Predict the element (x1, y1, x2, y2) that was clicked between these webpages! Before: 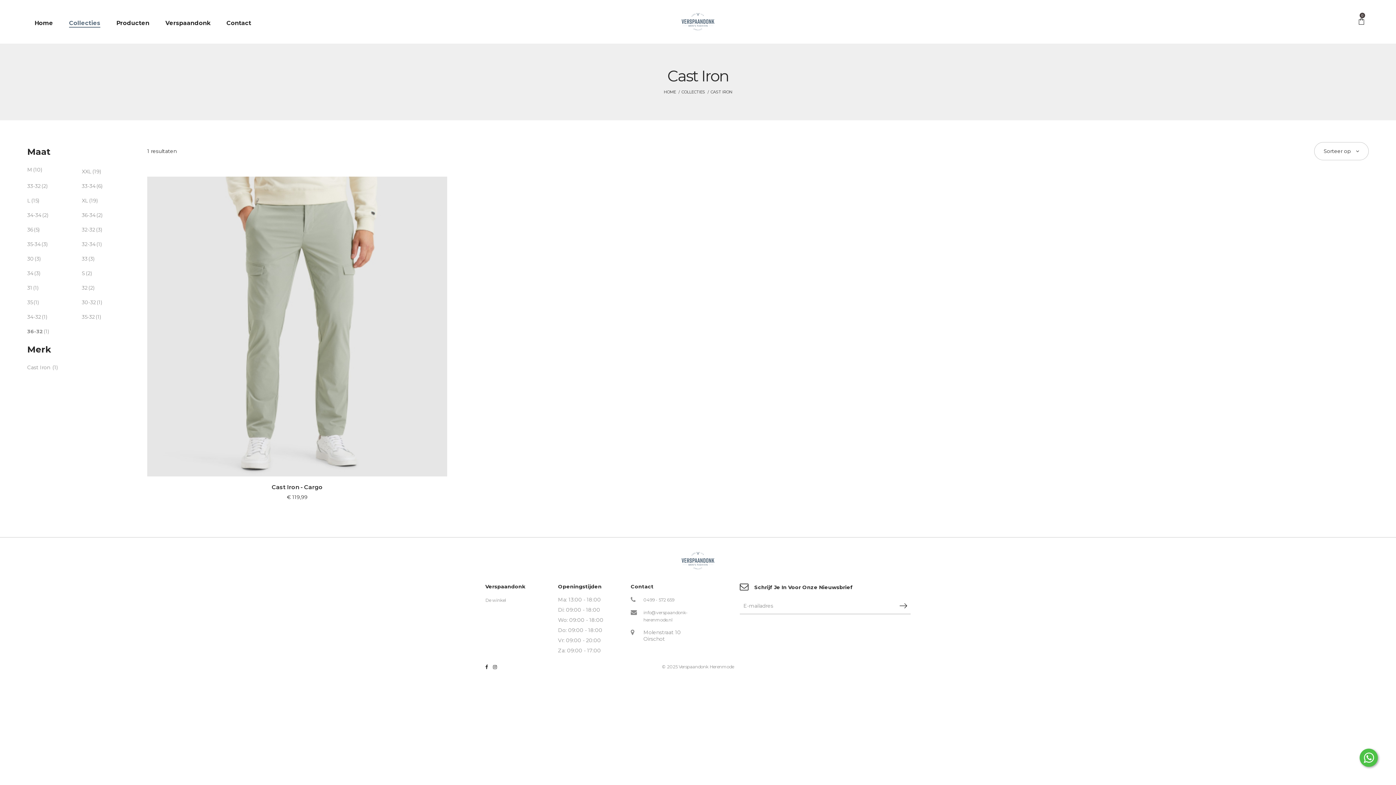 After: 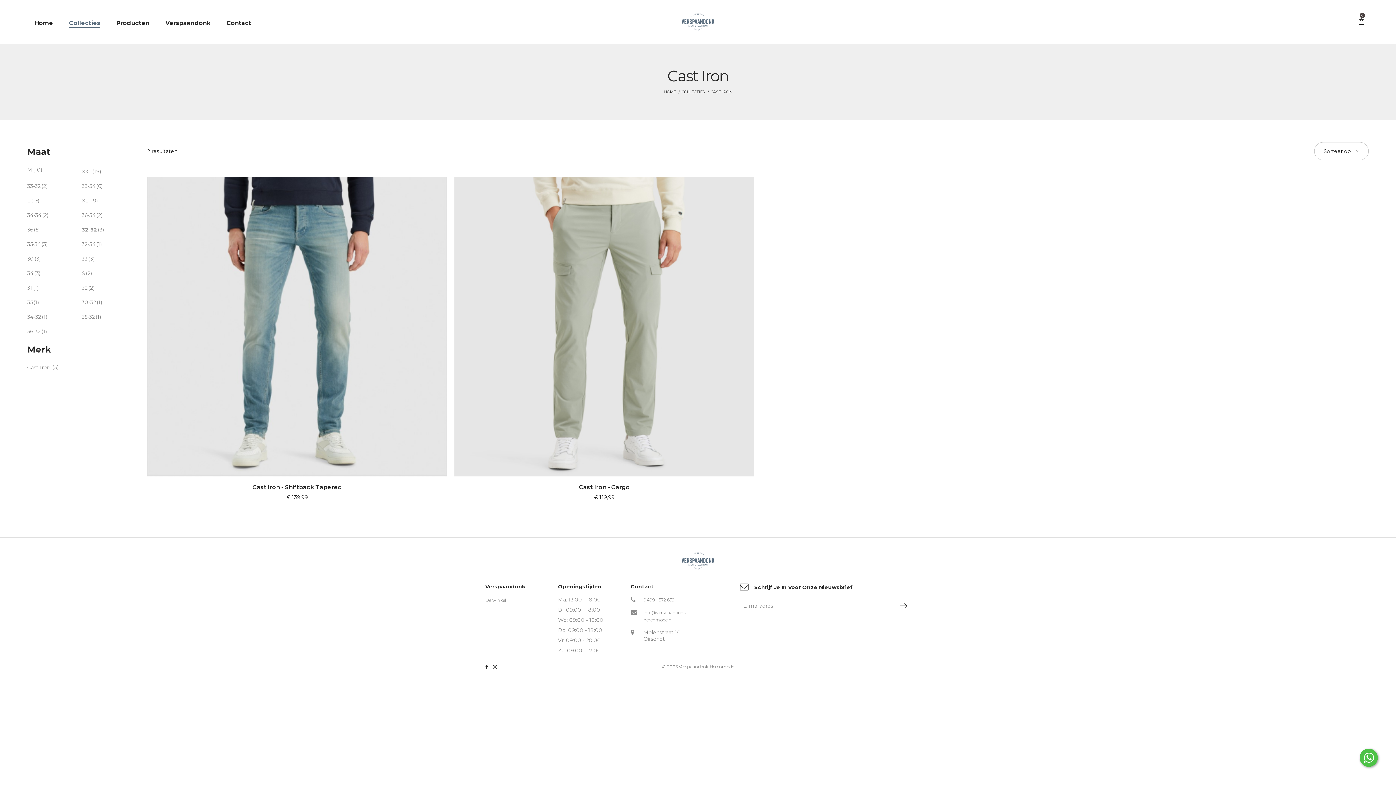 Action: bbox: (81, 225, 95, 234) label: 32-32